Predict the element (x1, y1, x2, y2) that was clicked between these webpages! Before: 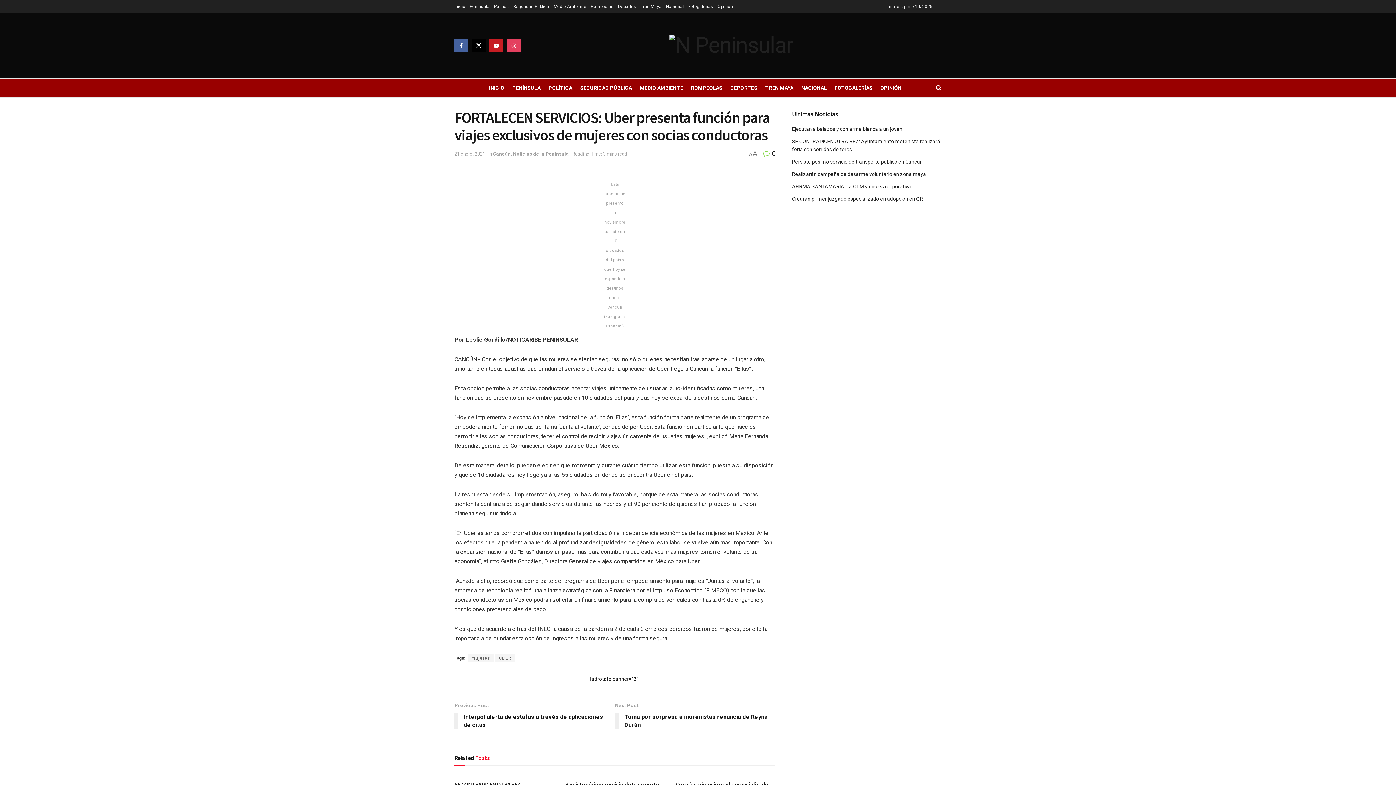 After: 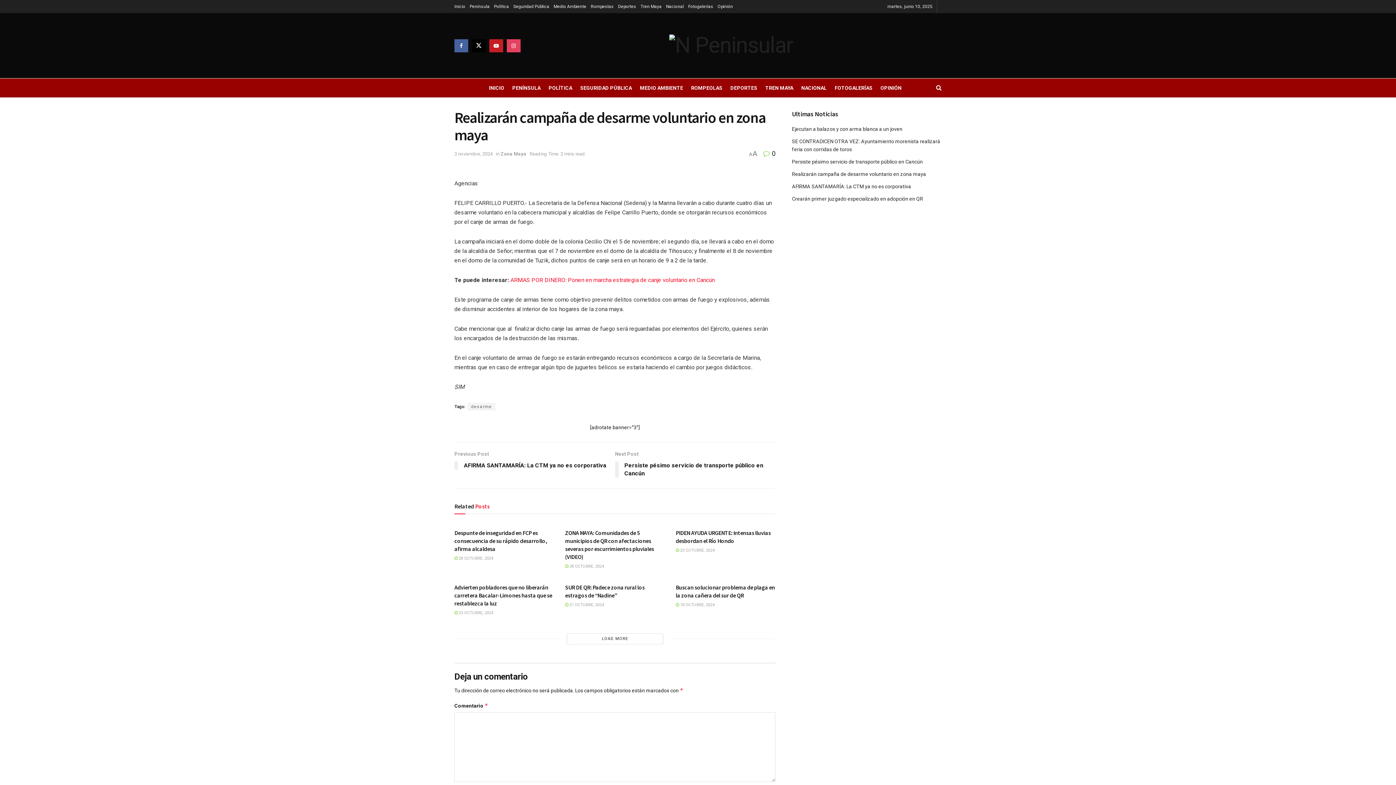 Action: bbox: (792, 171, 926, 177) label: Realizarán campaña de desarme voluntario en zona maya